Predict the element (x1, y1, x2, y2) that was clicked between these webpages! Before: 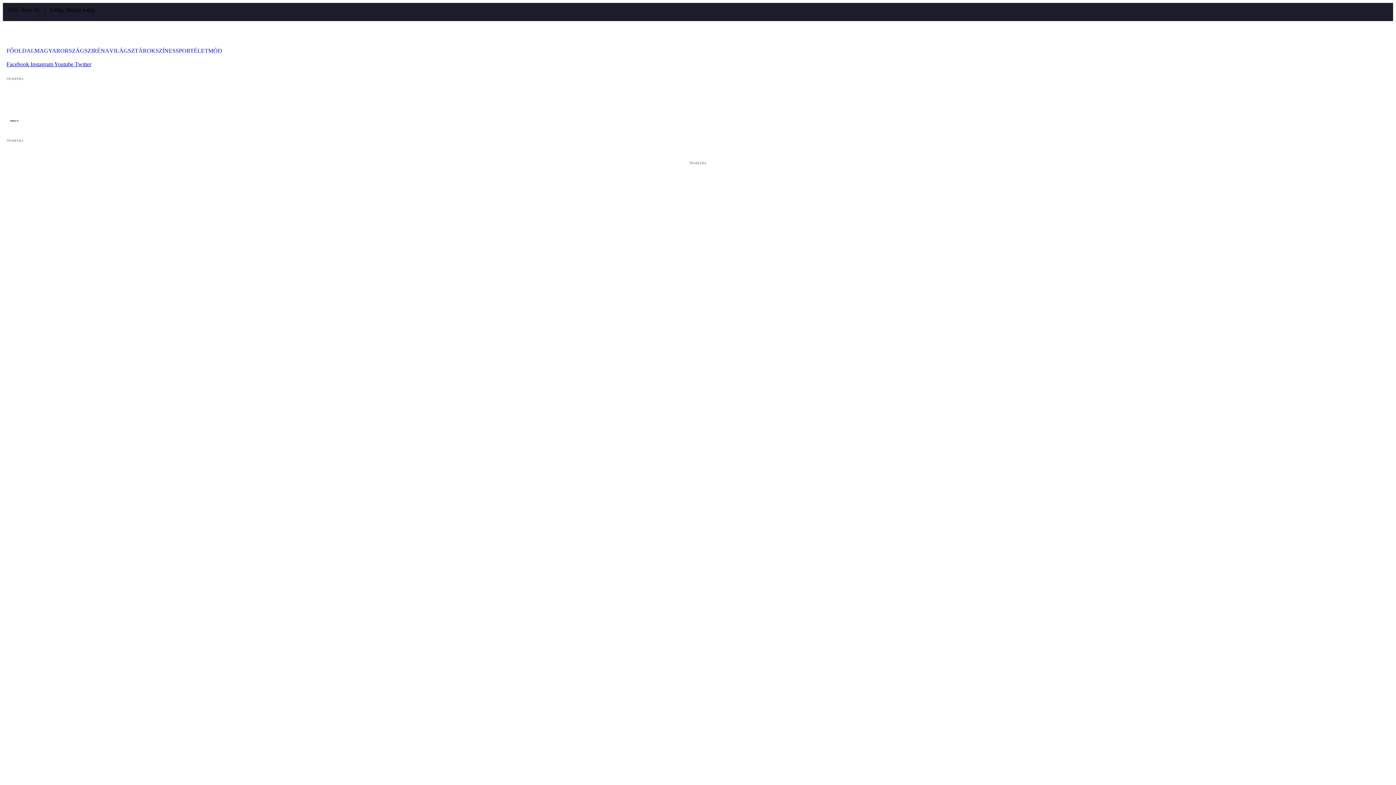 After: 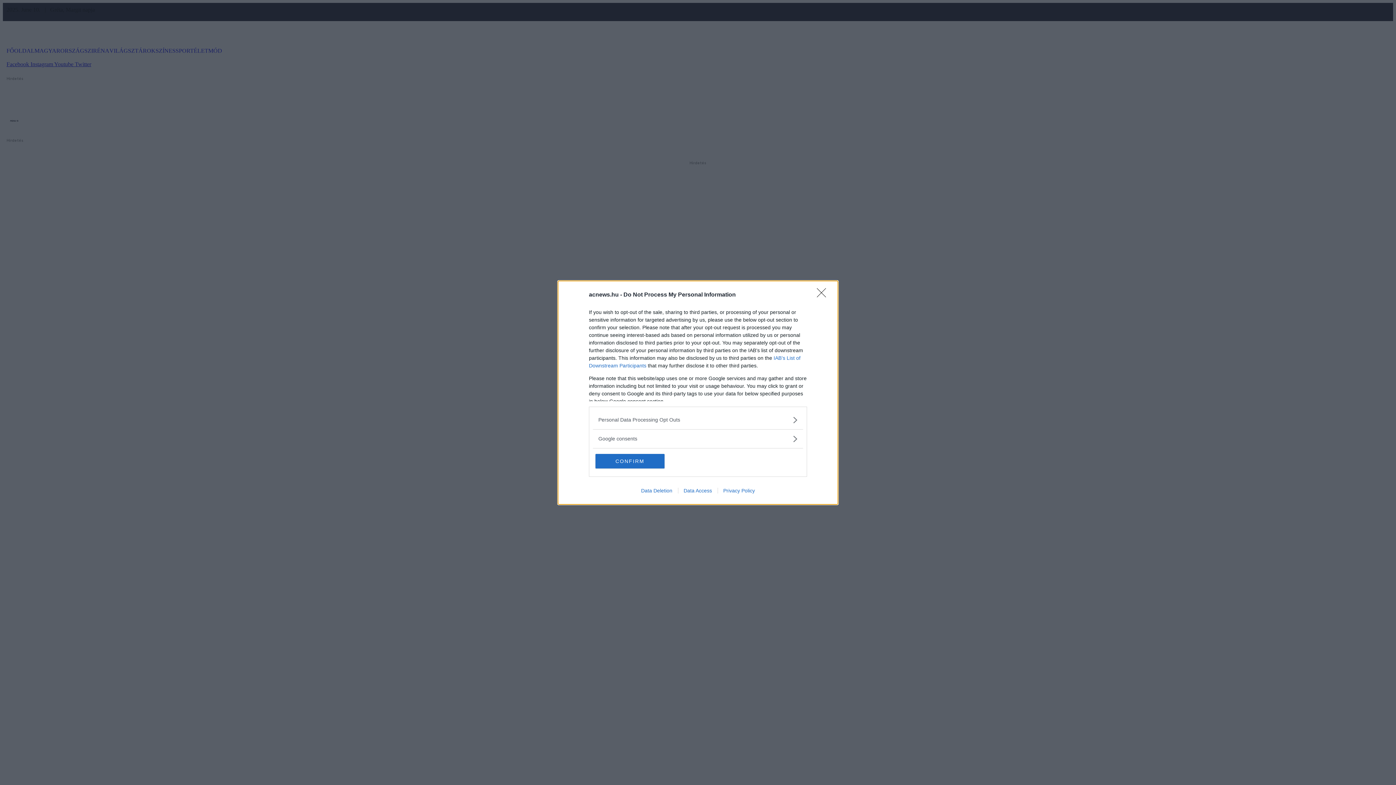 Action: label: SPORT bbox: (175, 48, 193, 53)